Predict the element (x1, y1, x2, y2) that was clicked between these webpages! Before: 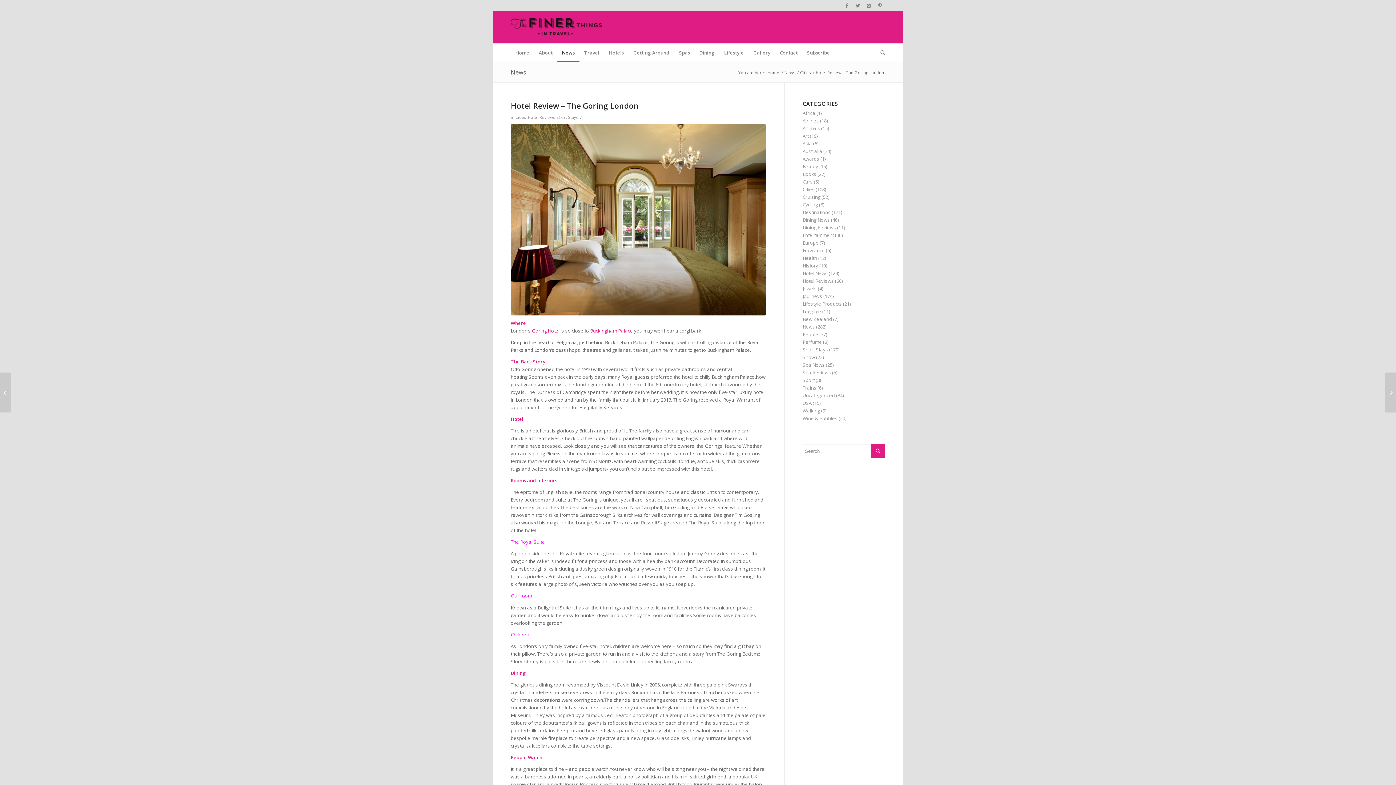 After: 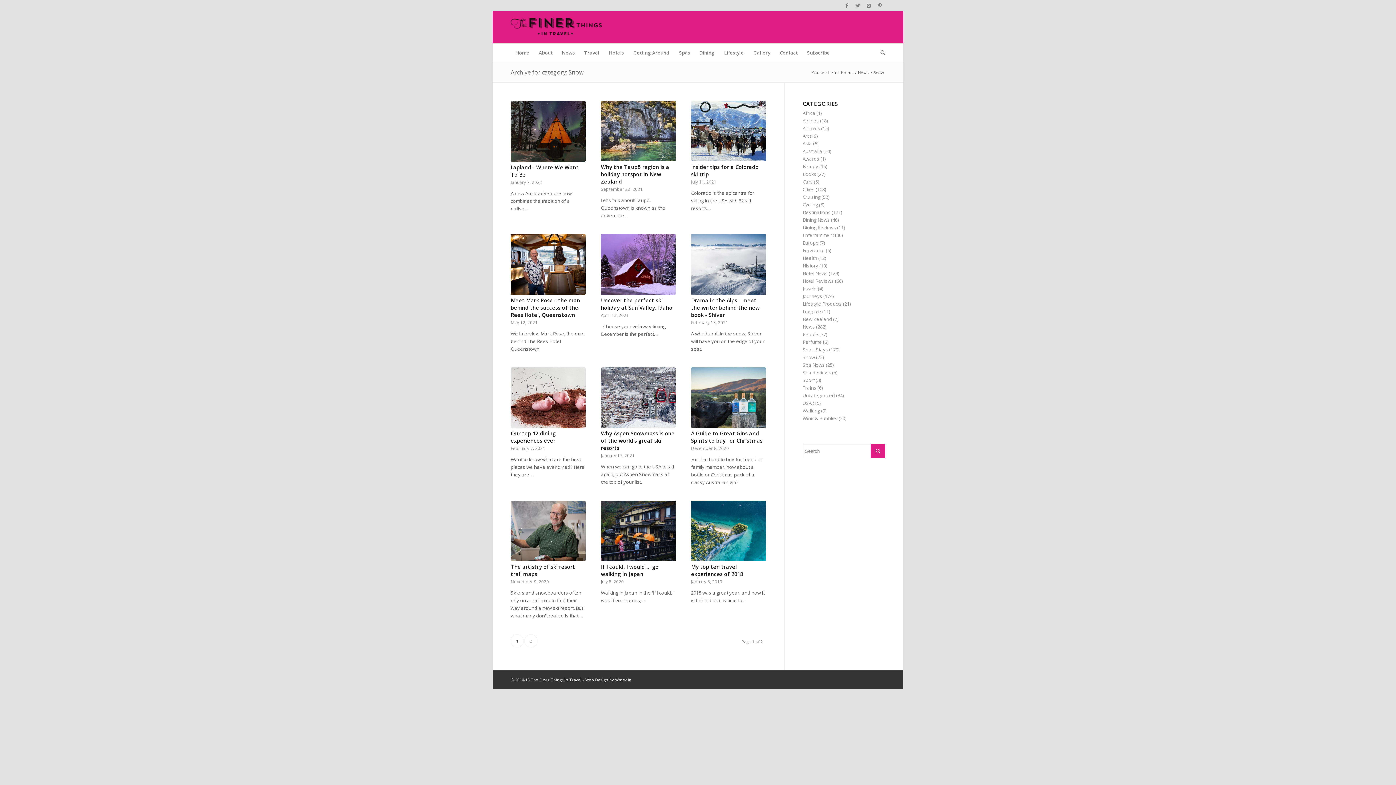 Action: label: Snow bbox: (802, 354, 815, 360)